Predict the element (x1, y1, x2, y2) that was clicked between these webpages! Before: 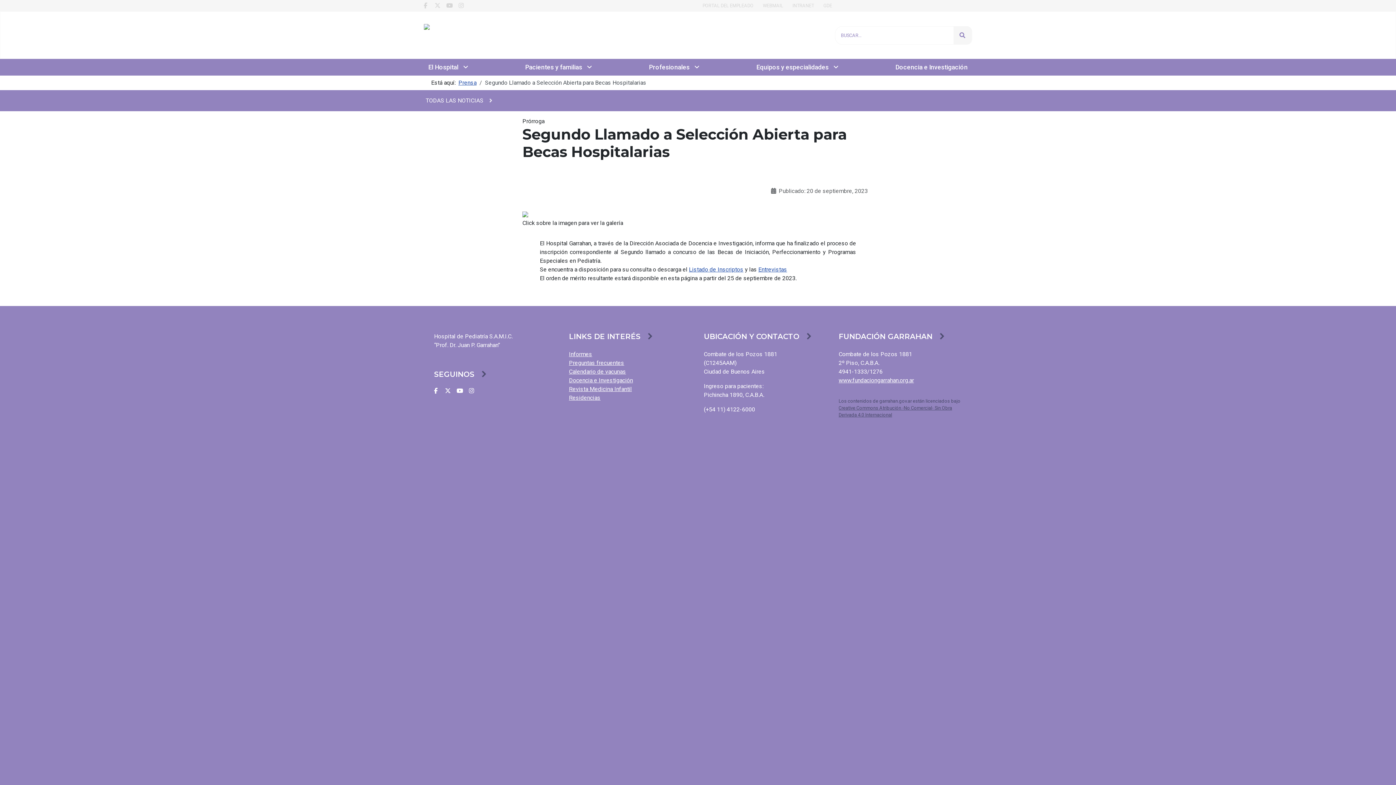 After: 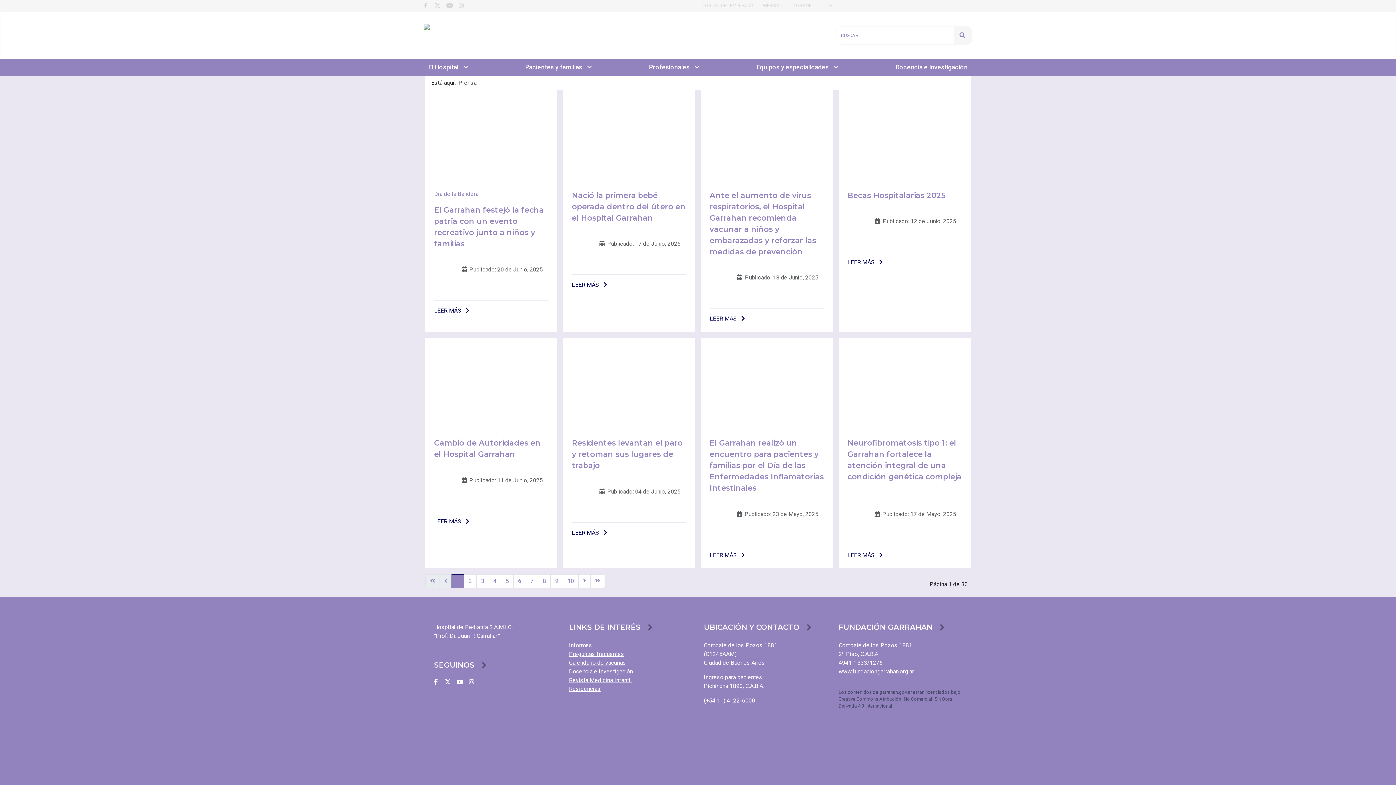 Action: label: TODAS LAS NOTICIAS bbox: (425, 90, 970, 111)